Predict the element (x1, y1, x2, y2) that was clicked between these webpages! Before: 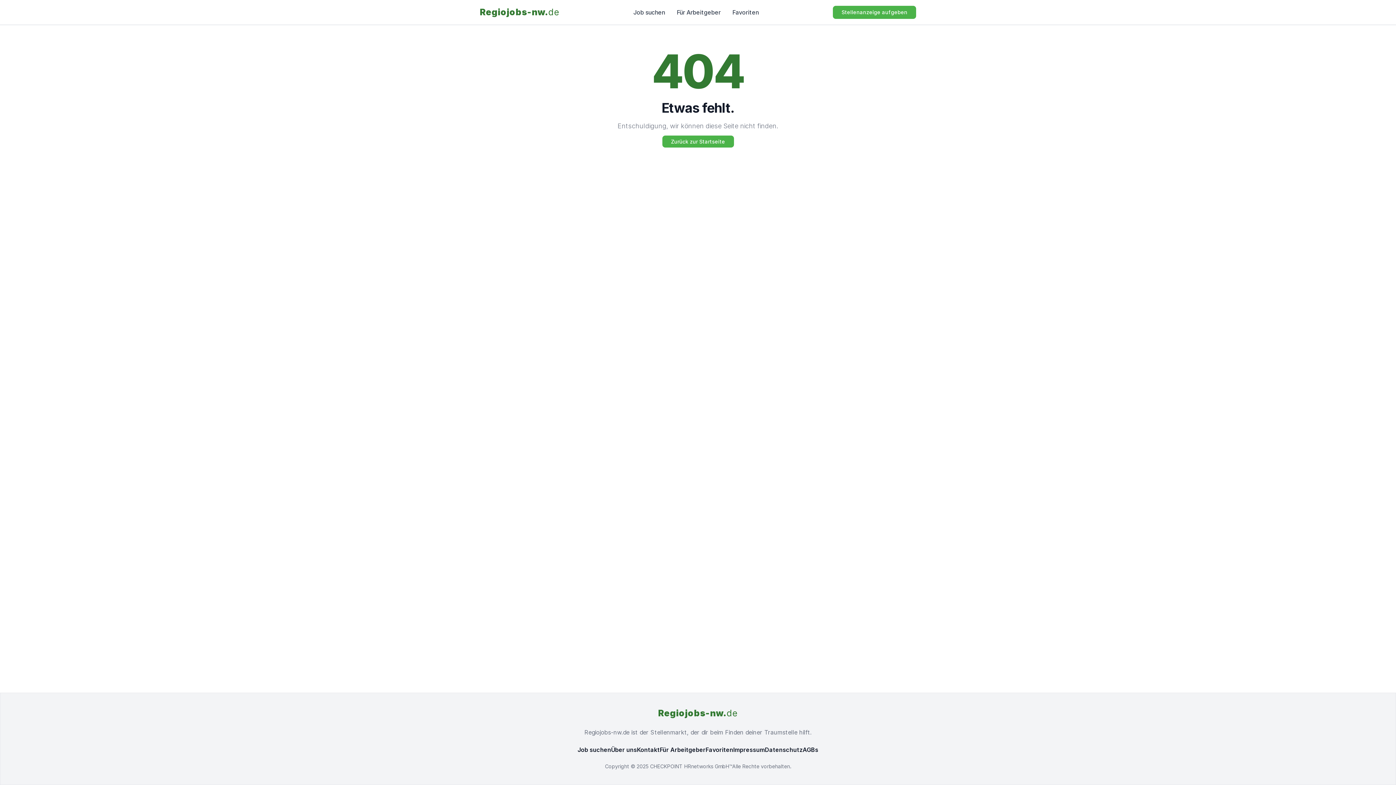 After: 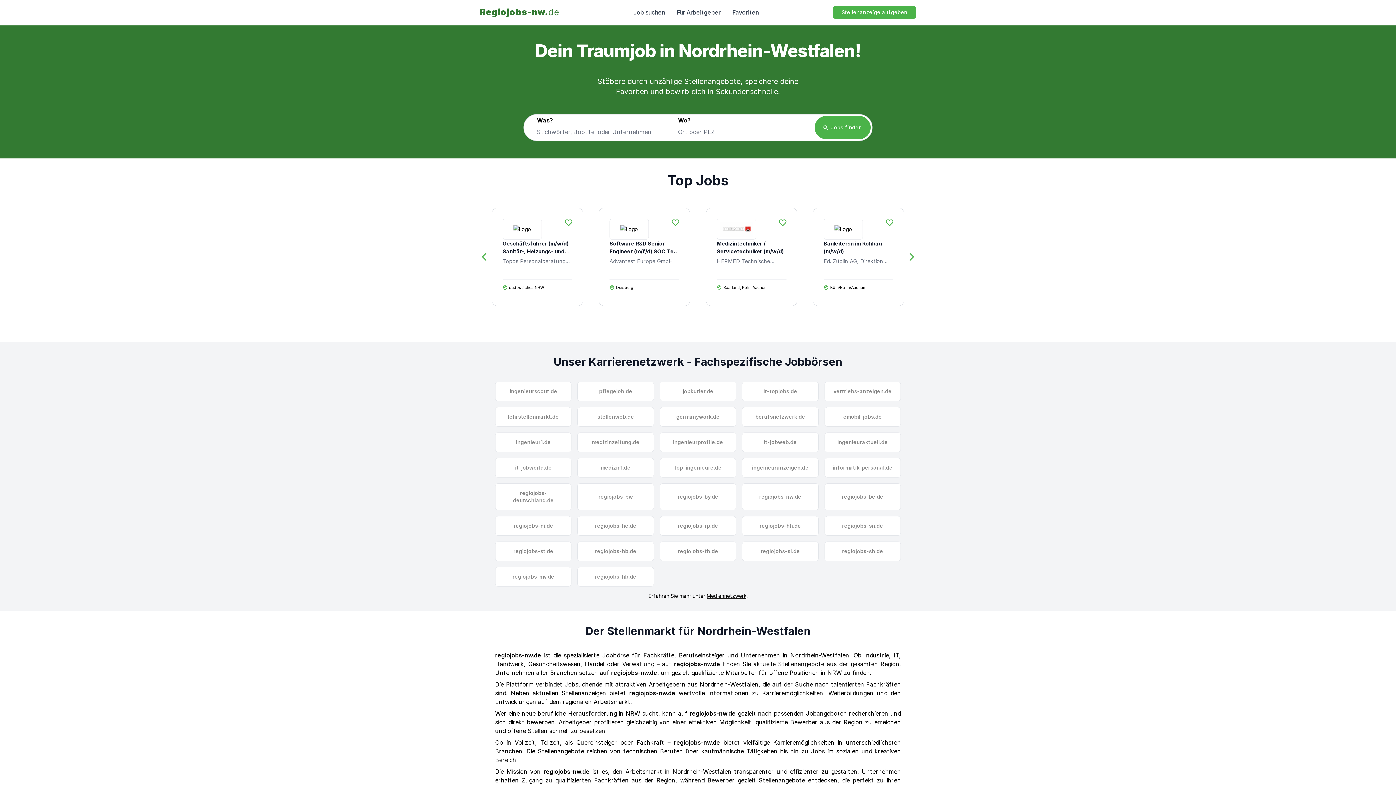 Action: bbox: (633, 8, 665, 16) label: Job suchen